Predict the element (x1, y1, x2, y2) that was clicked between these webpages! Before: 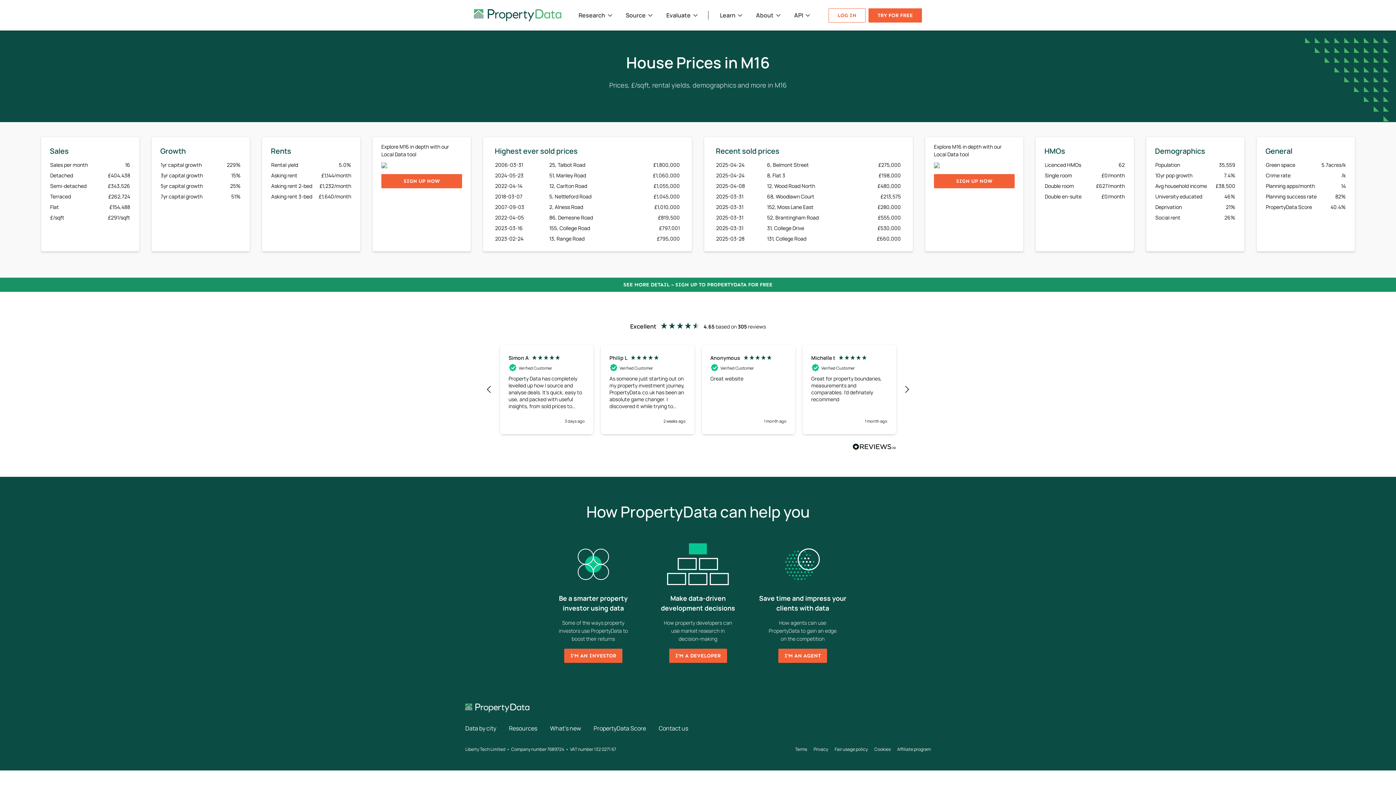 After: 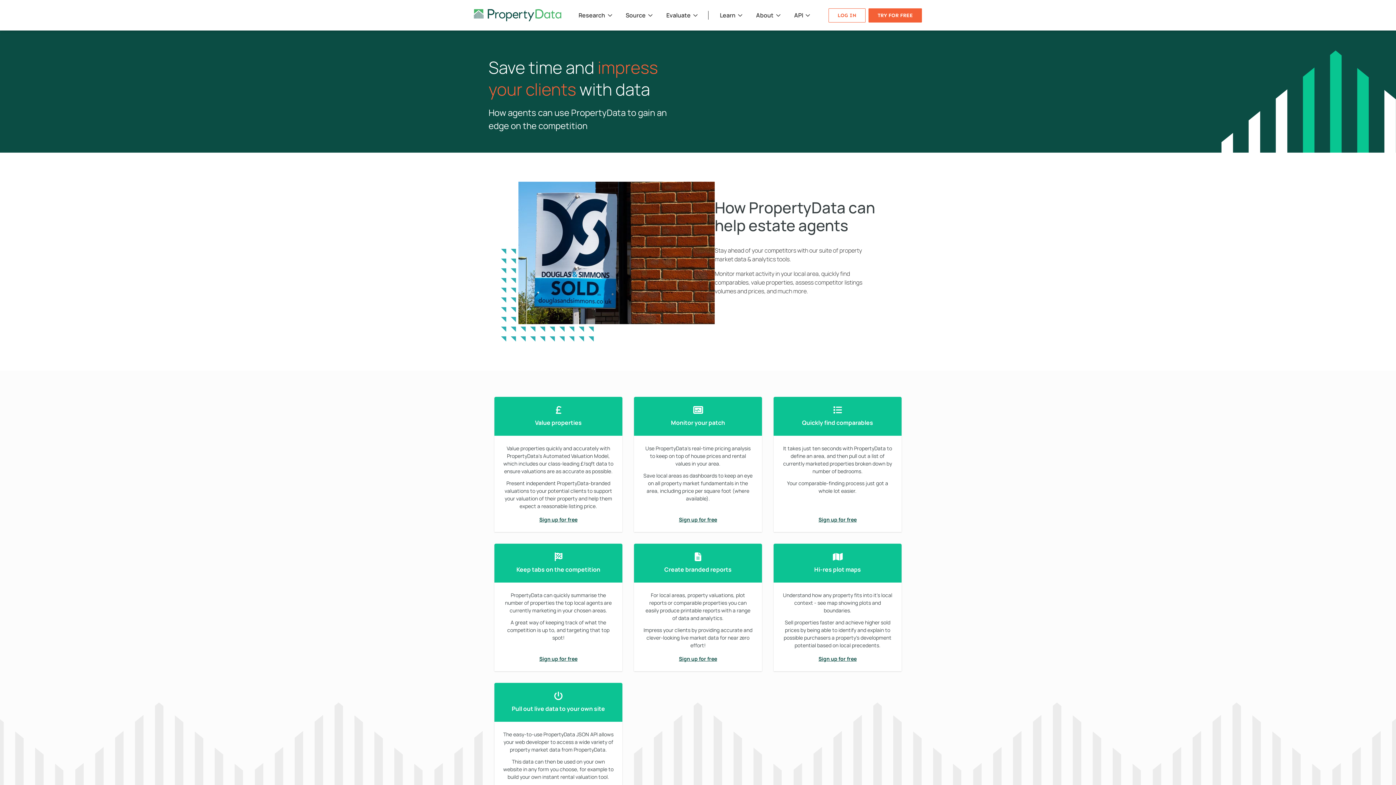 Action: bbox: (778, 648, 827, 663) label: I'M AN AGENT